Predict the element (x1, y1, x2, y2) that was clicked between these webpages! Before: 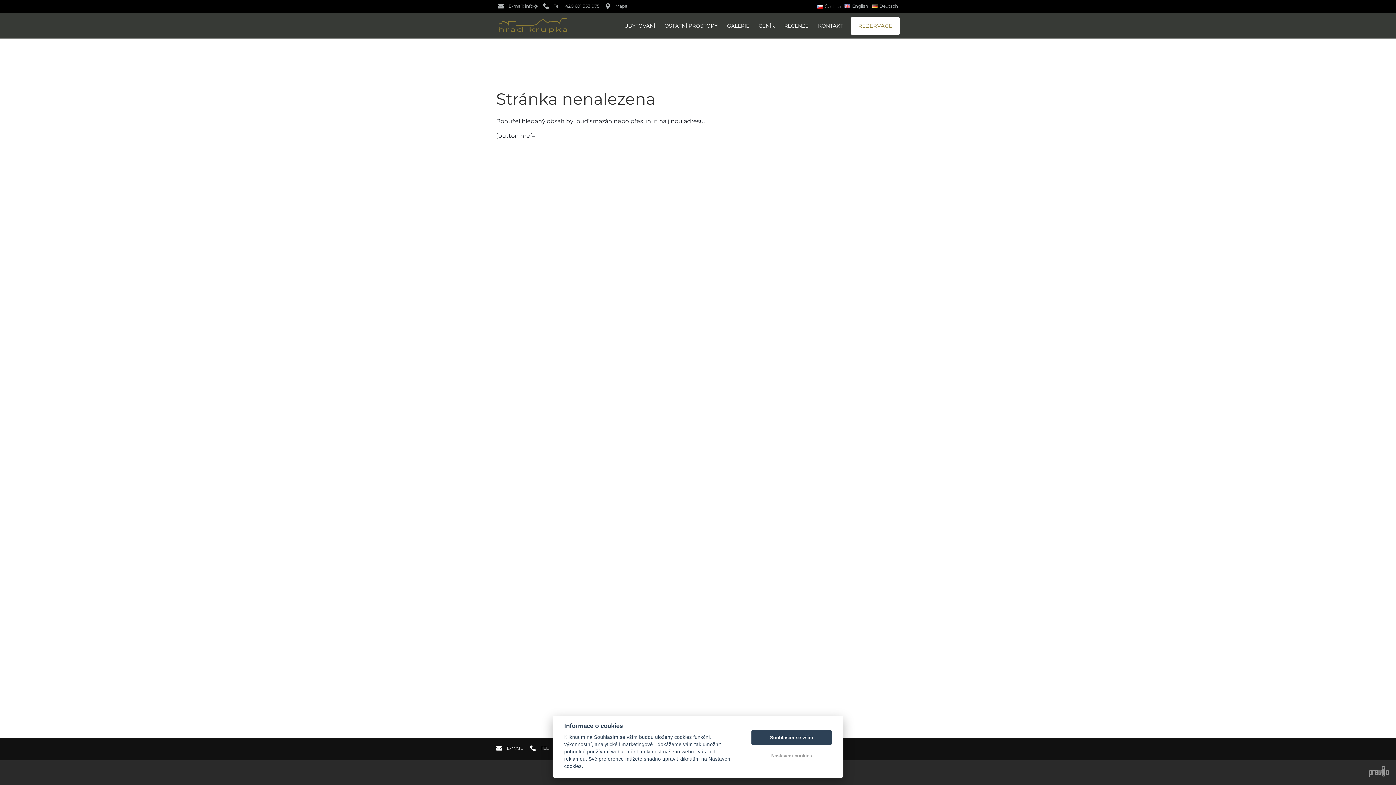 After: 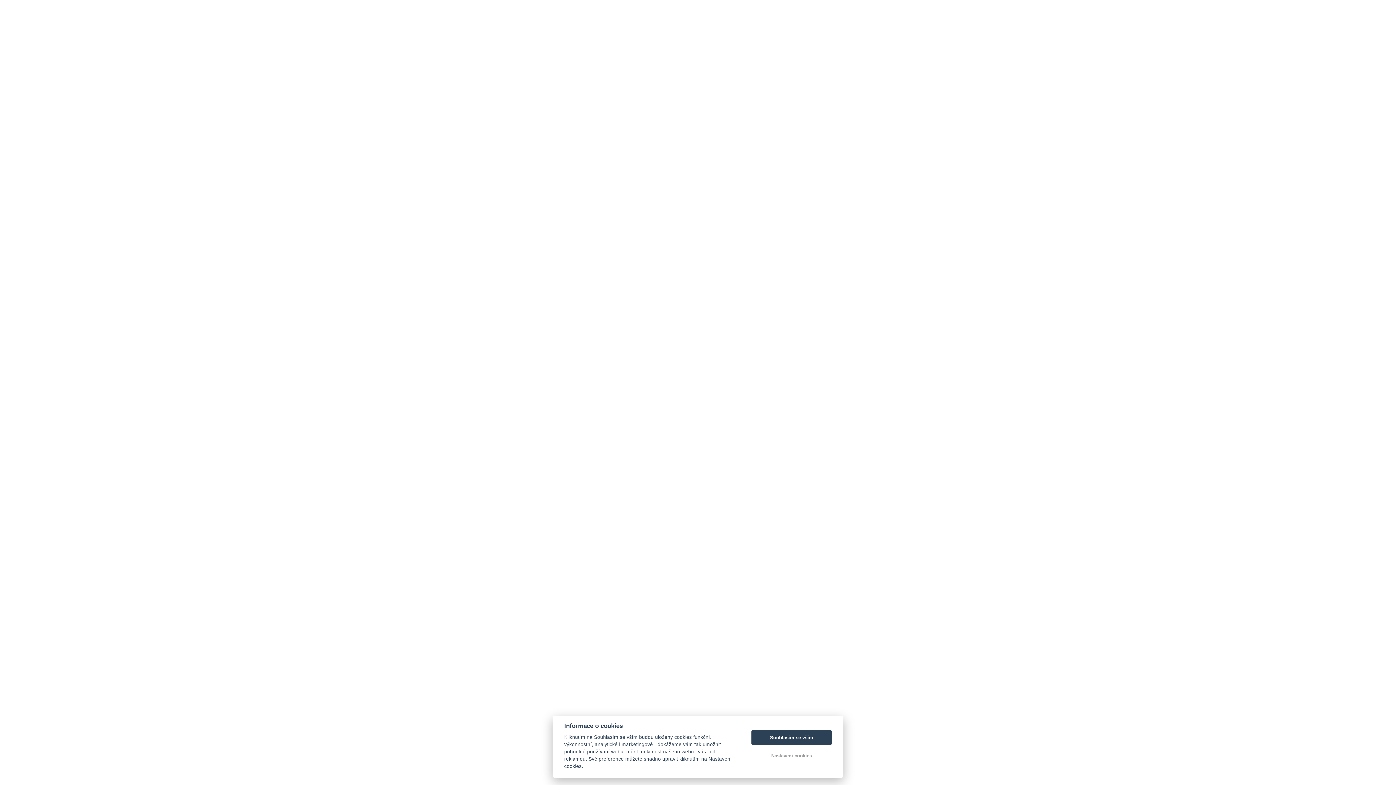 Action: bbox: (754, 18, 779, 33) label: CENÍK